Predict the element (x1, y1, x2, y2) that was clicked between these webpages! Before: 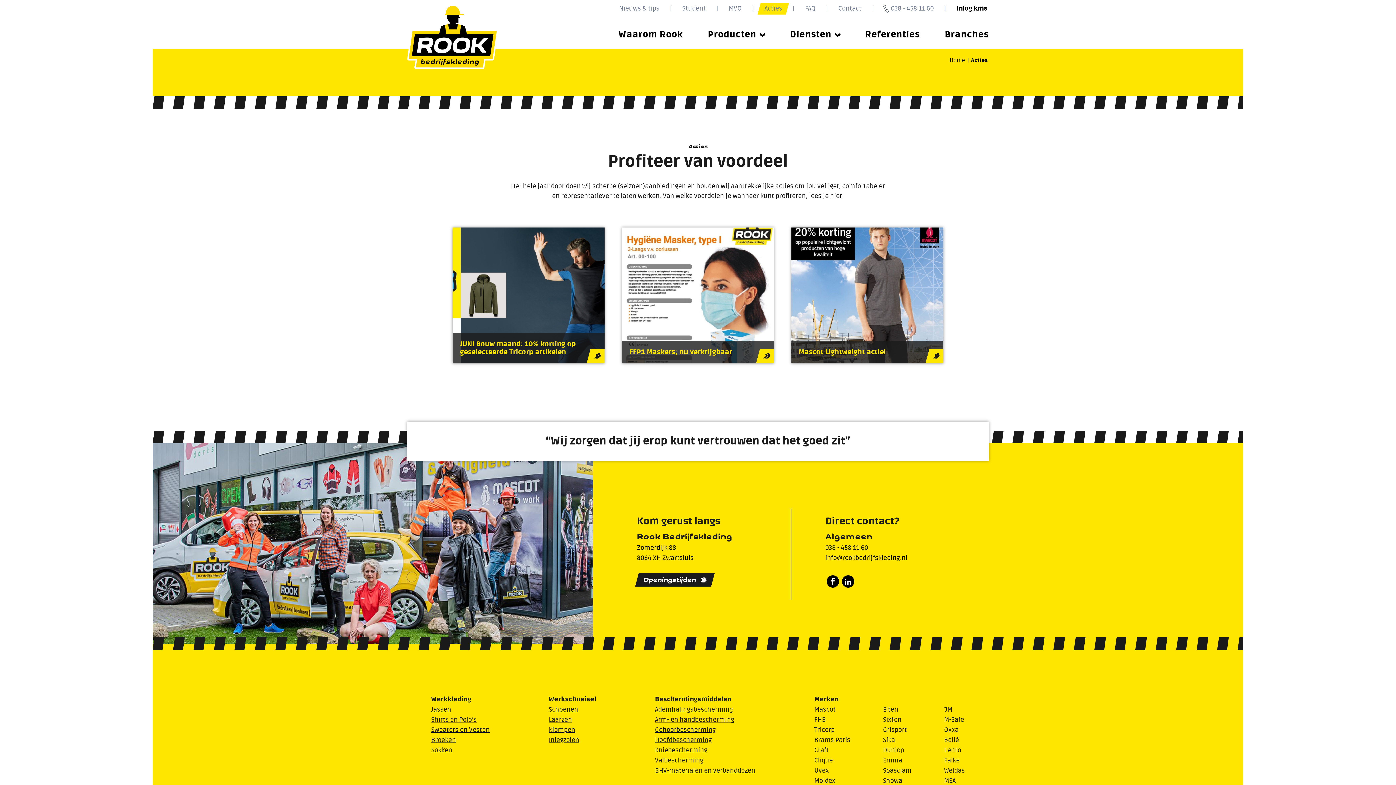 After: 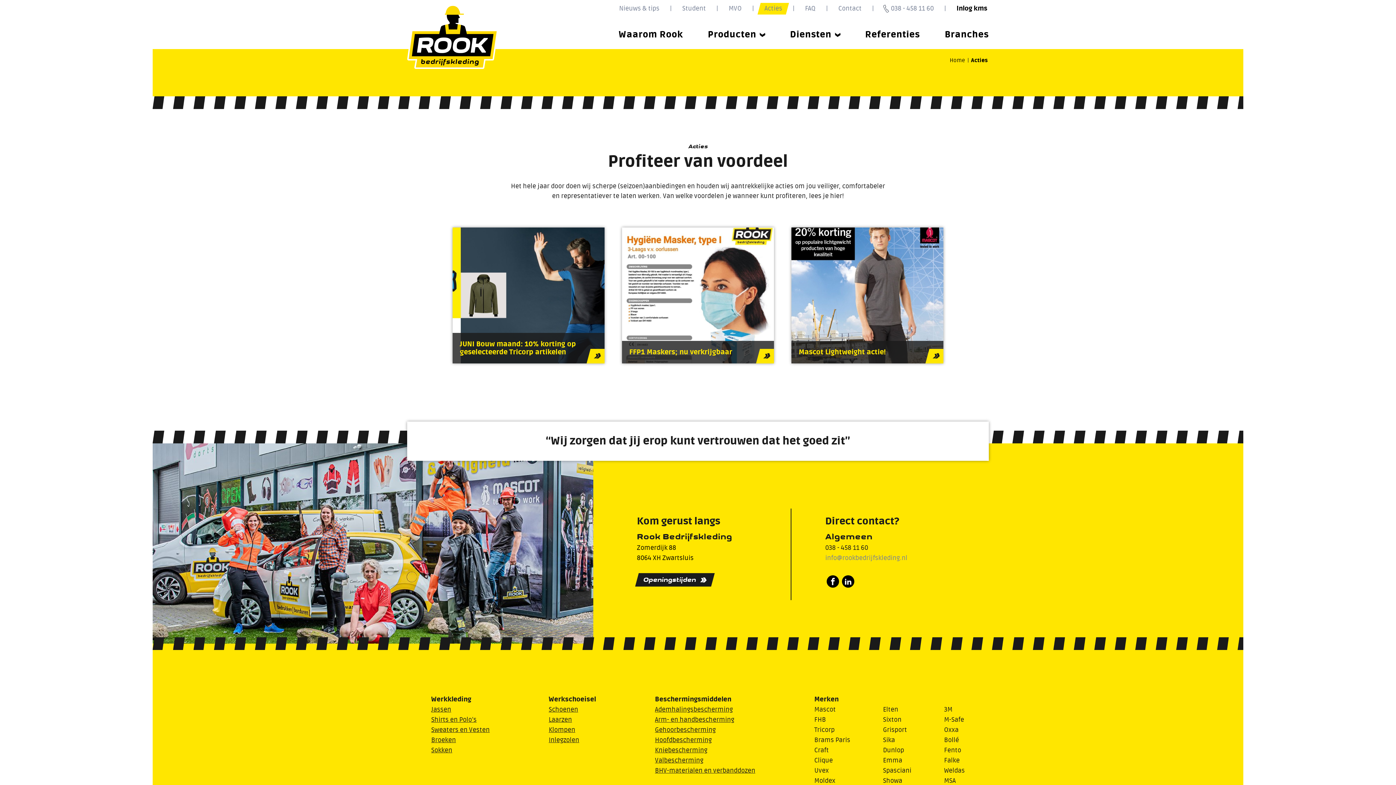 Action: label: info@rookbedrijfskleding.nl bbox: (825, 554, 907, 562)